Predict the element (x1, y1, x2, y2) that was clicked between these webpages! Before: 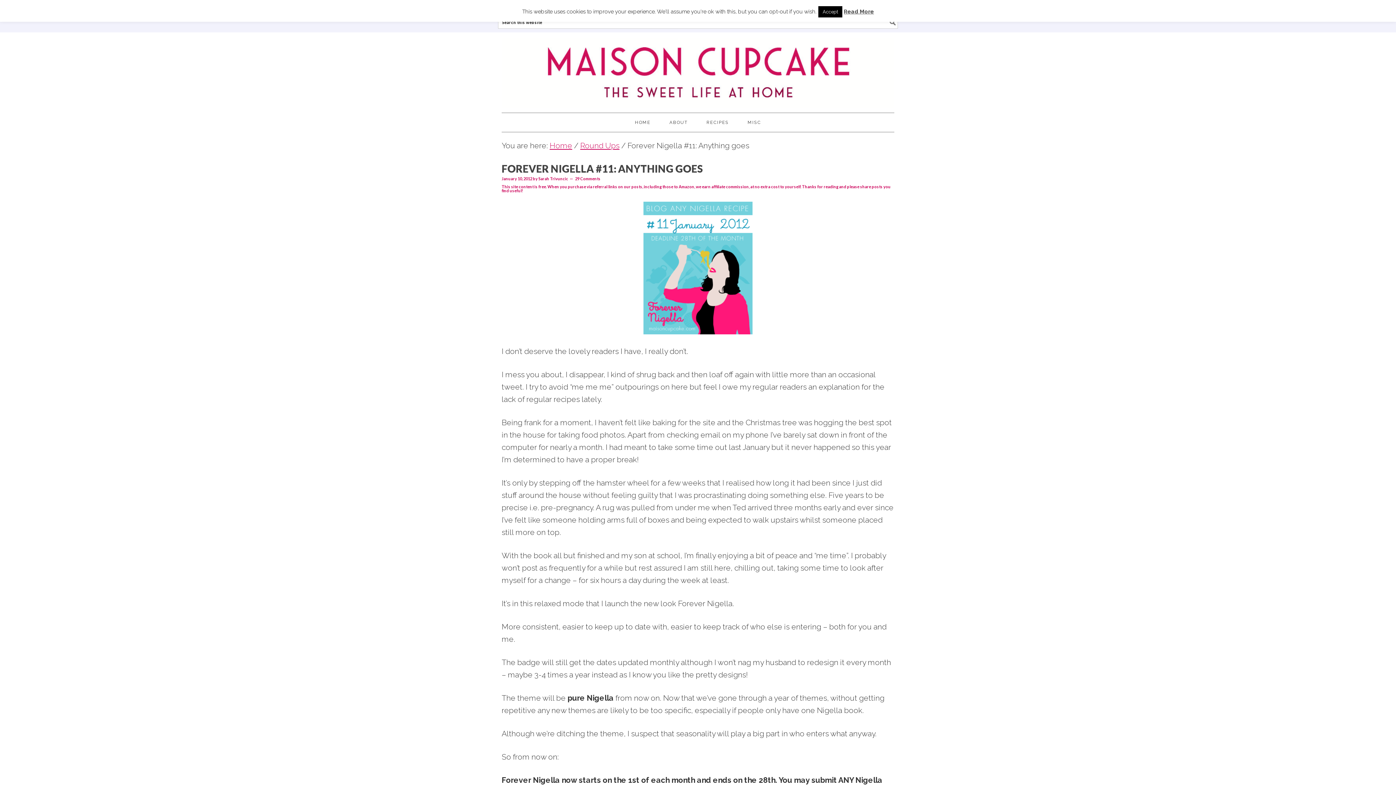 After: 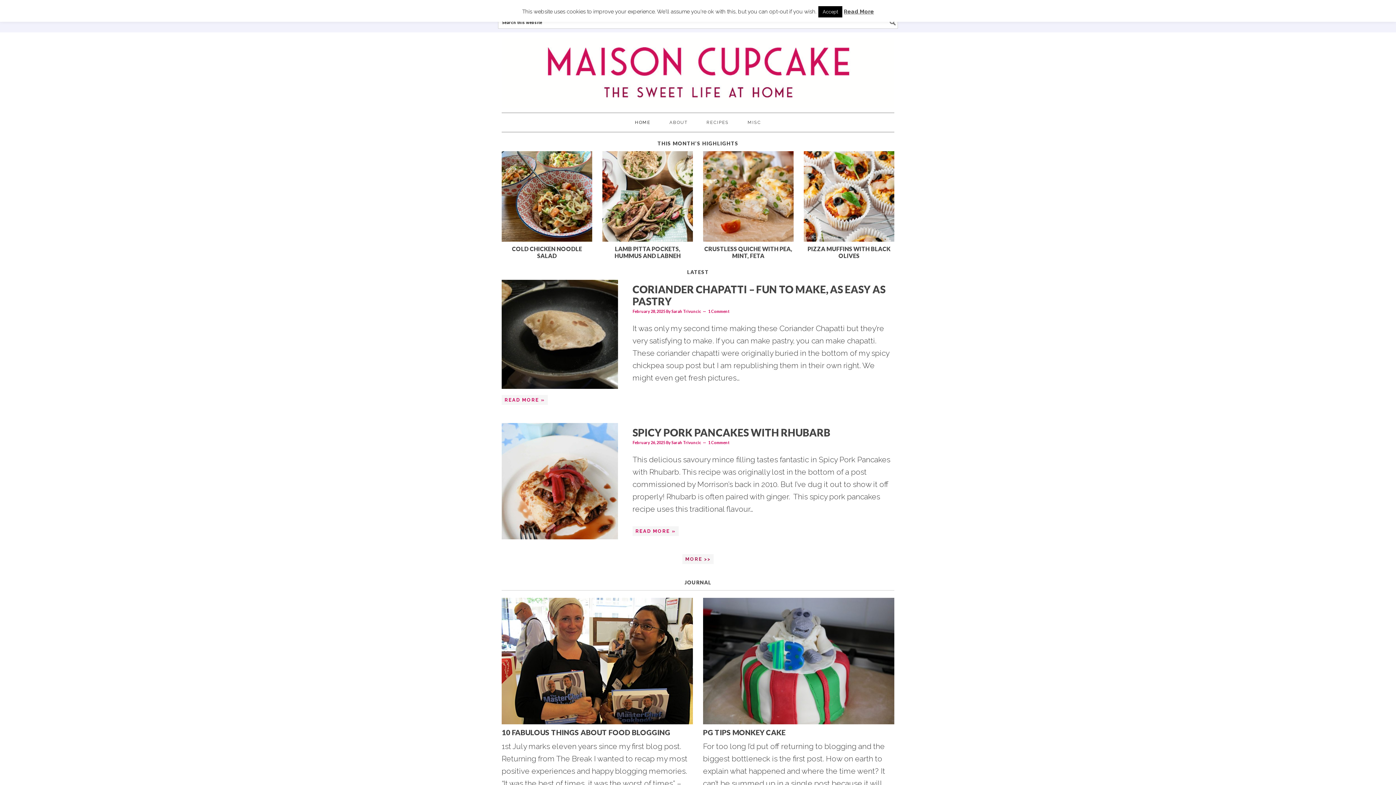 Action: label: MAISON CUPCAKE bbox: (501, 39, 894, 99)